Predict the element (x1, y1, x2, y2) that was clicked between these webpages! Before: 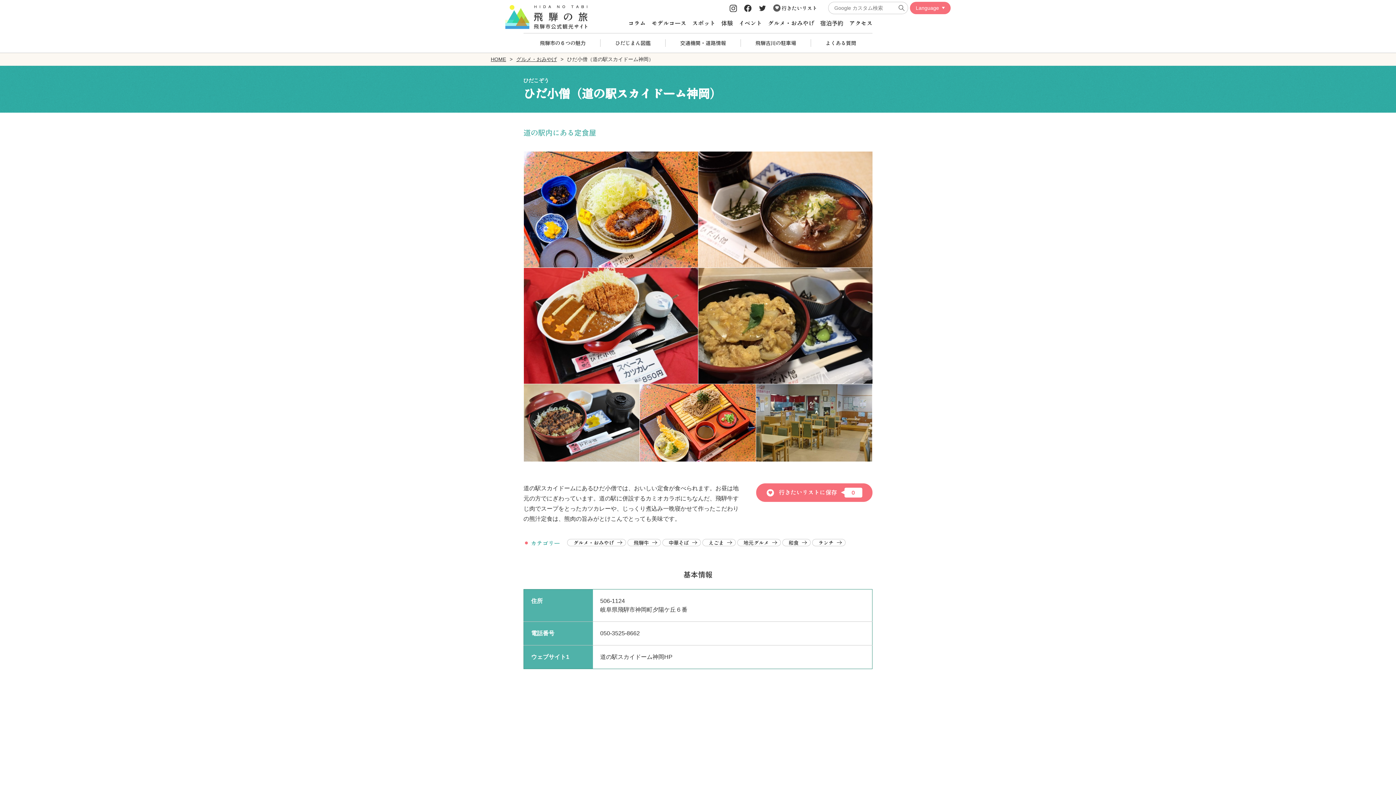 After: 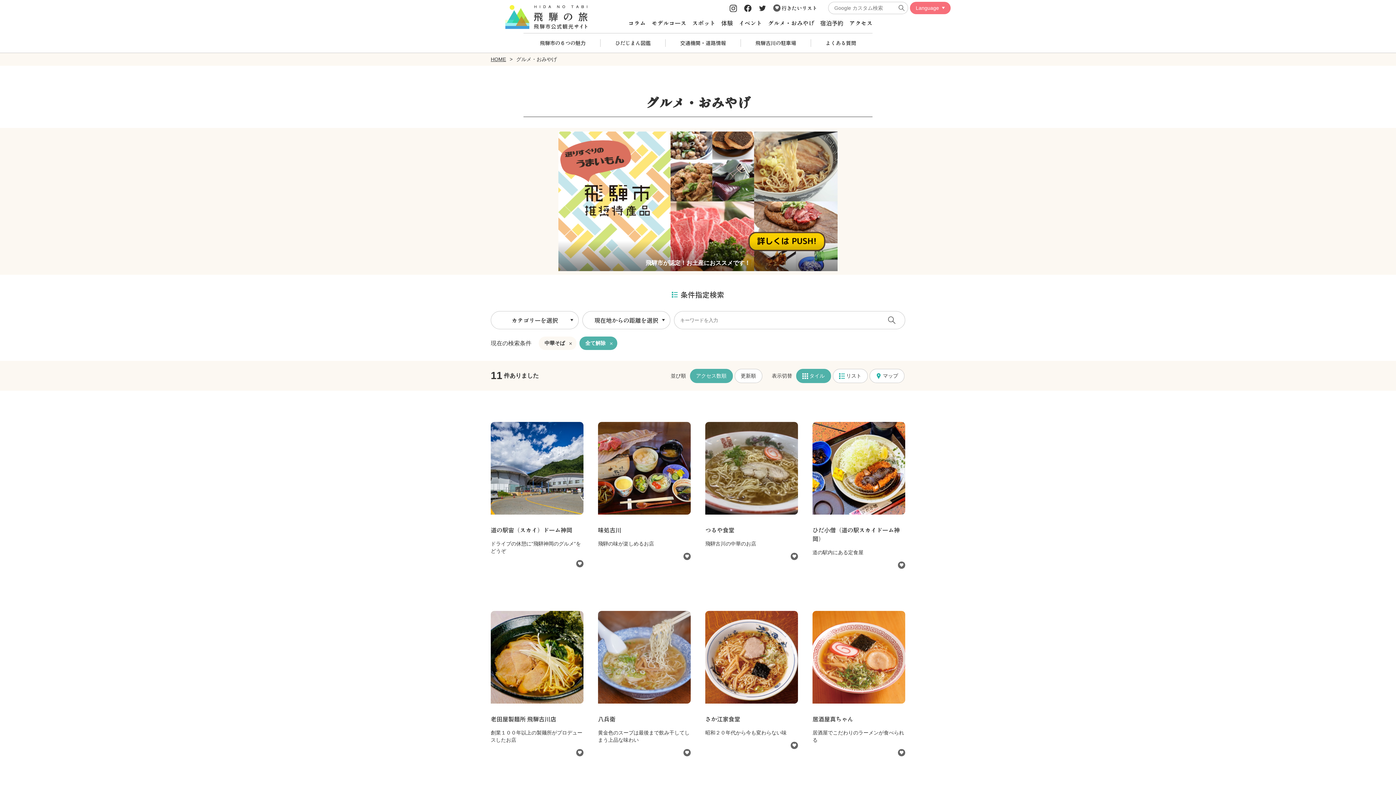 Action: label: 中華そば bbox: (662, 540, 701, 546)